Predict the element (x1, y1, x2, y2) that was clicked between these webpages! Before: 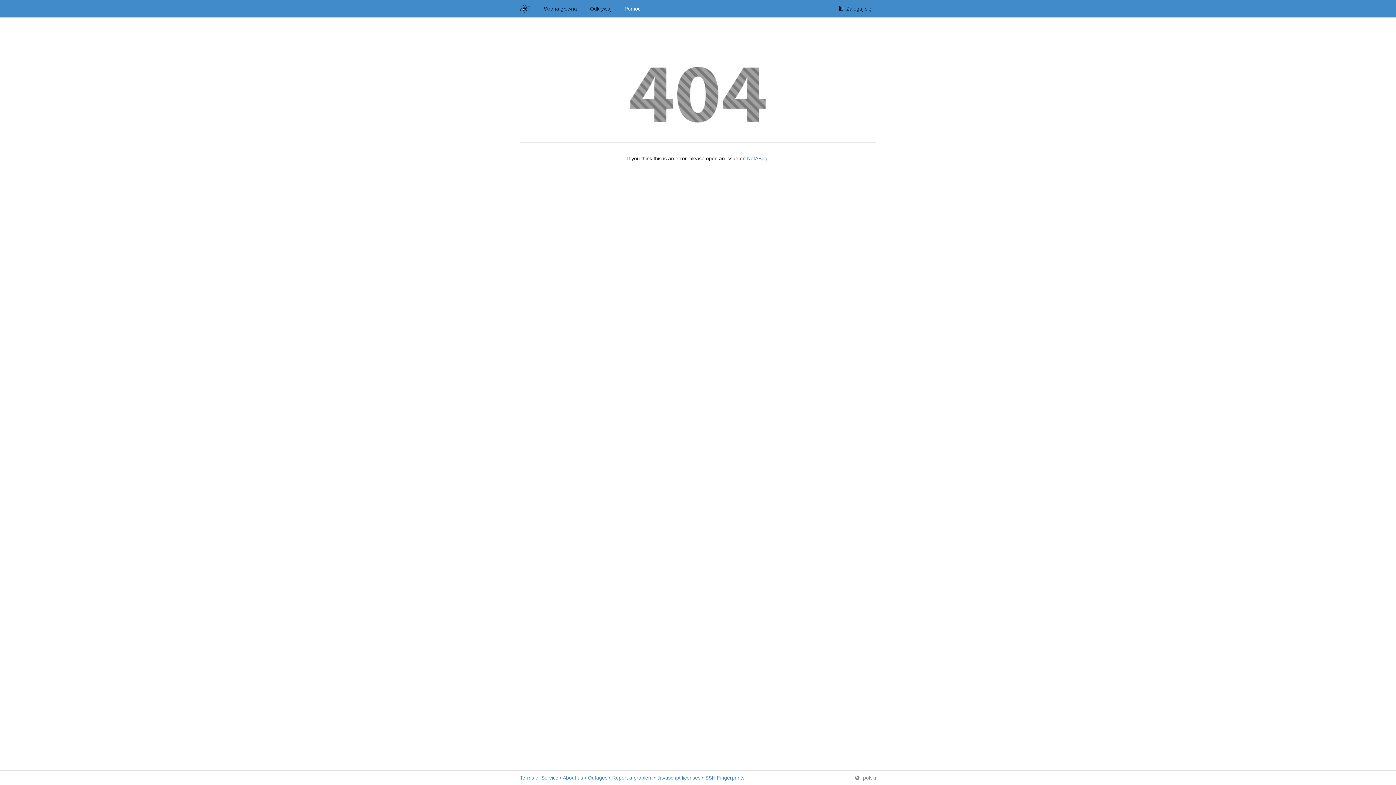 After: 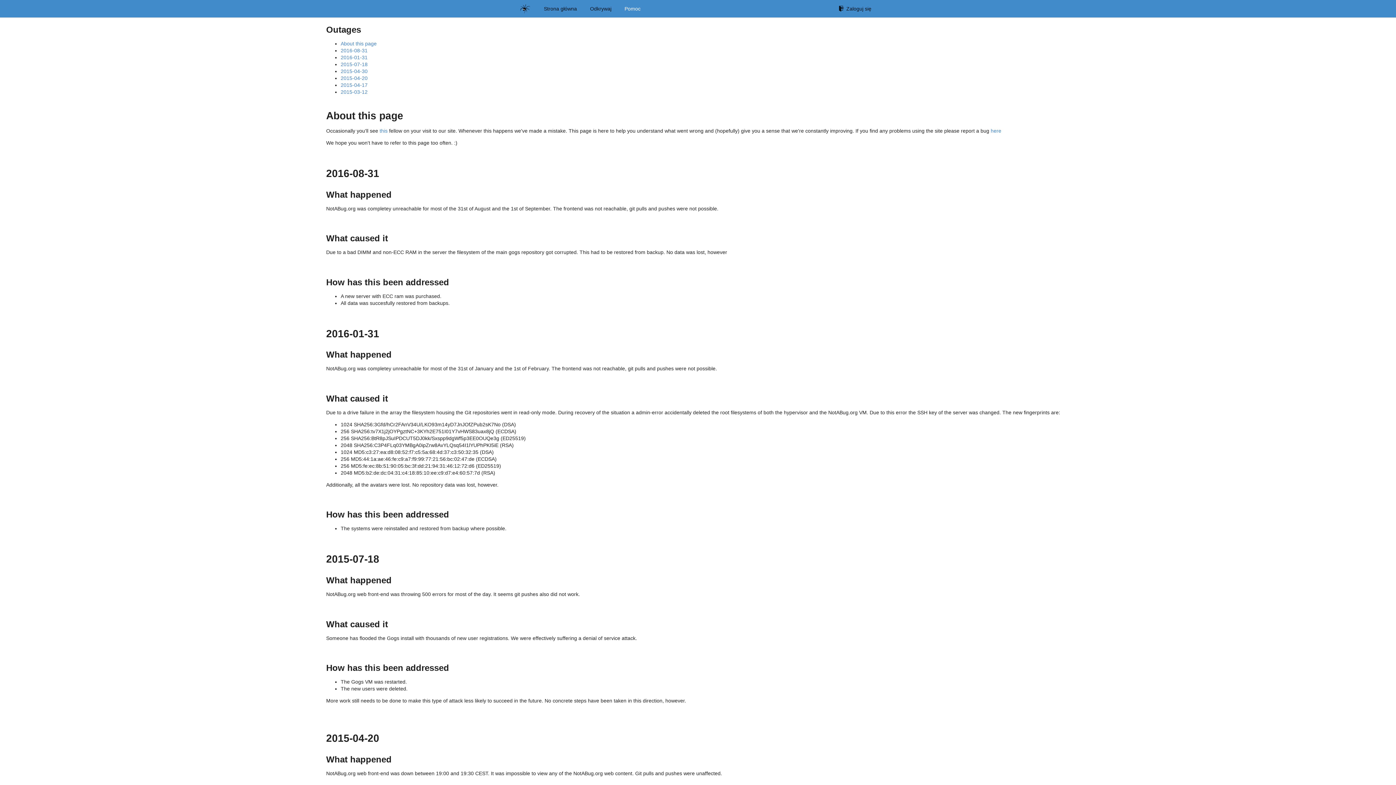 Action: bbox: (588, 775, 607, 781) label: Outages